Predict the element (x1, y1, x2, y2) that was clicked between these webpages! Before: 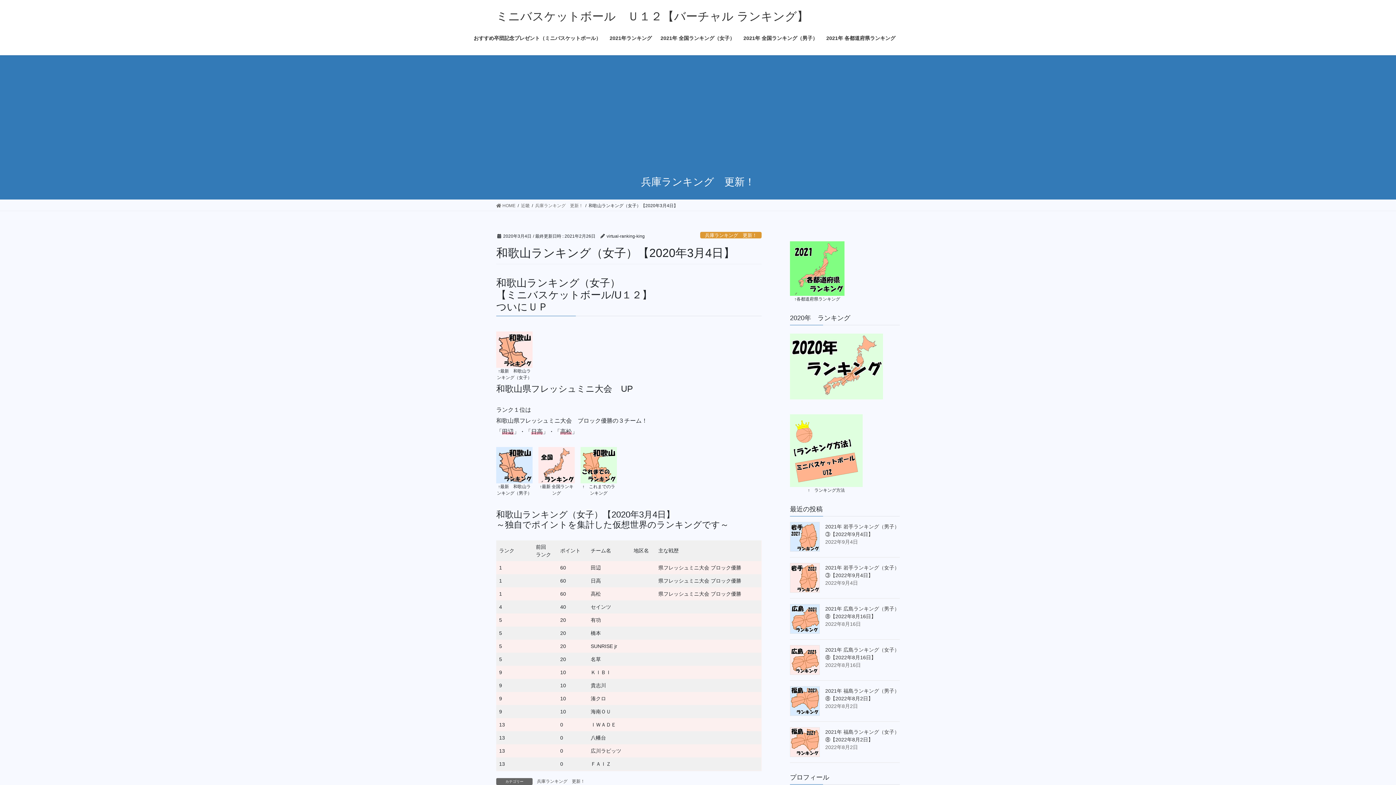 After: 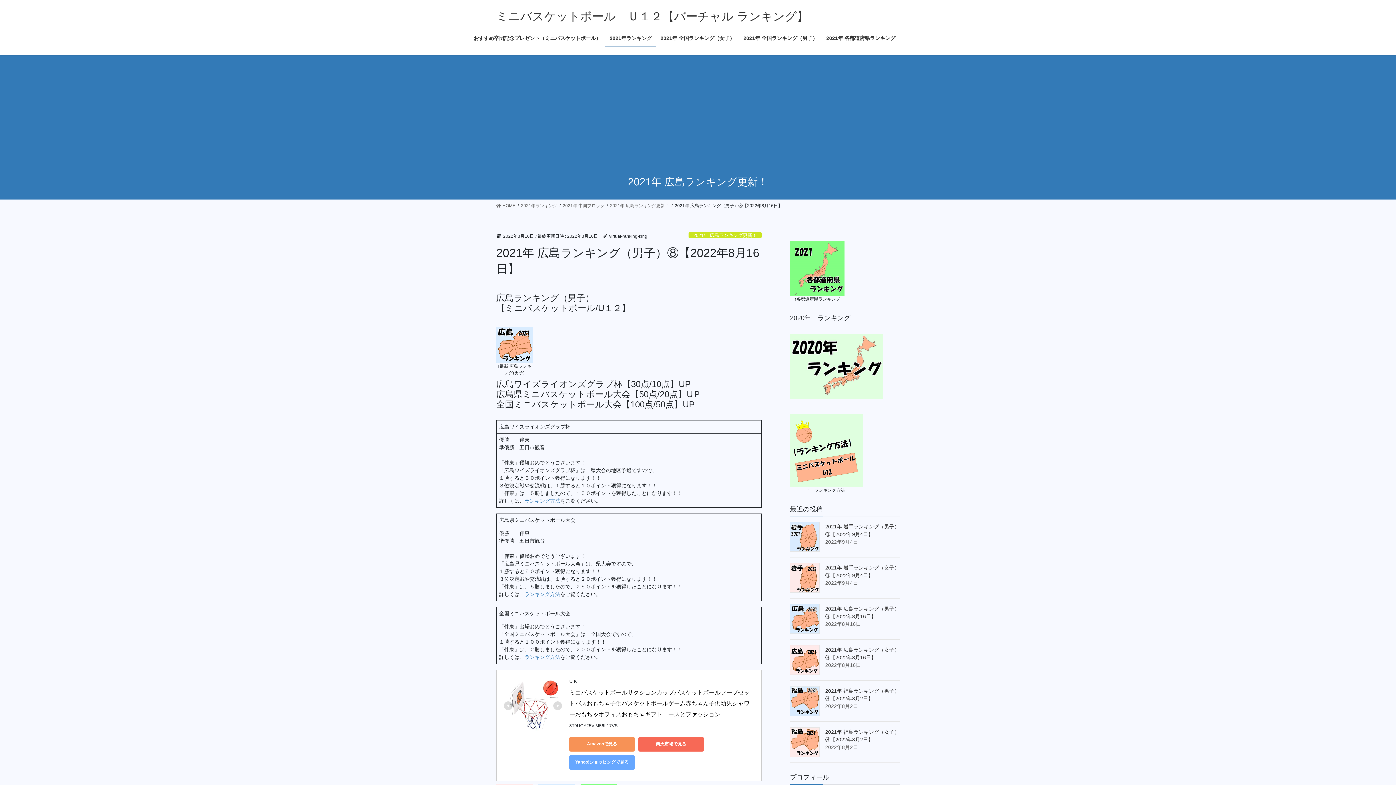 Action: bbox: (790, 604, 820, 634)